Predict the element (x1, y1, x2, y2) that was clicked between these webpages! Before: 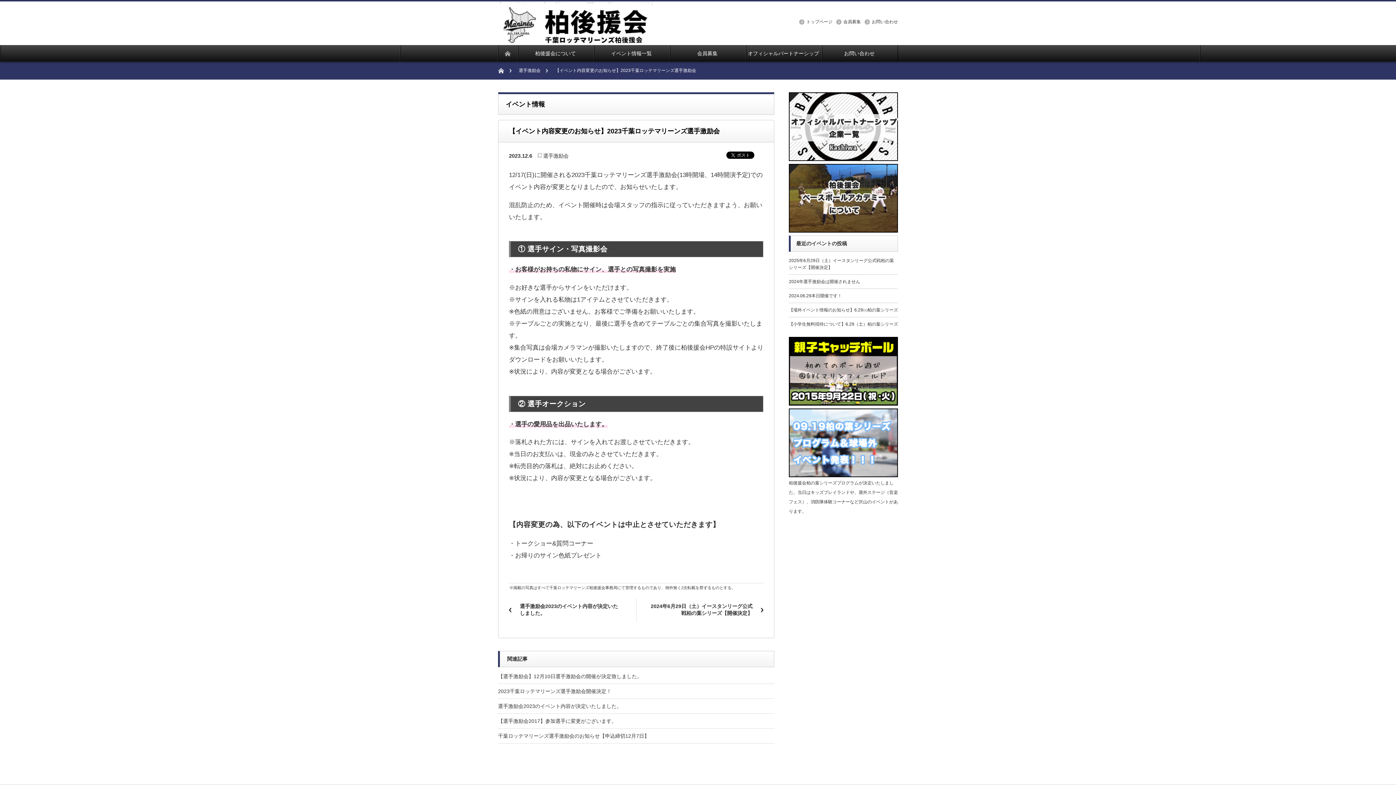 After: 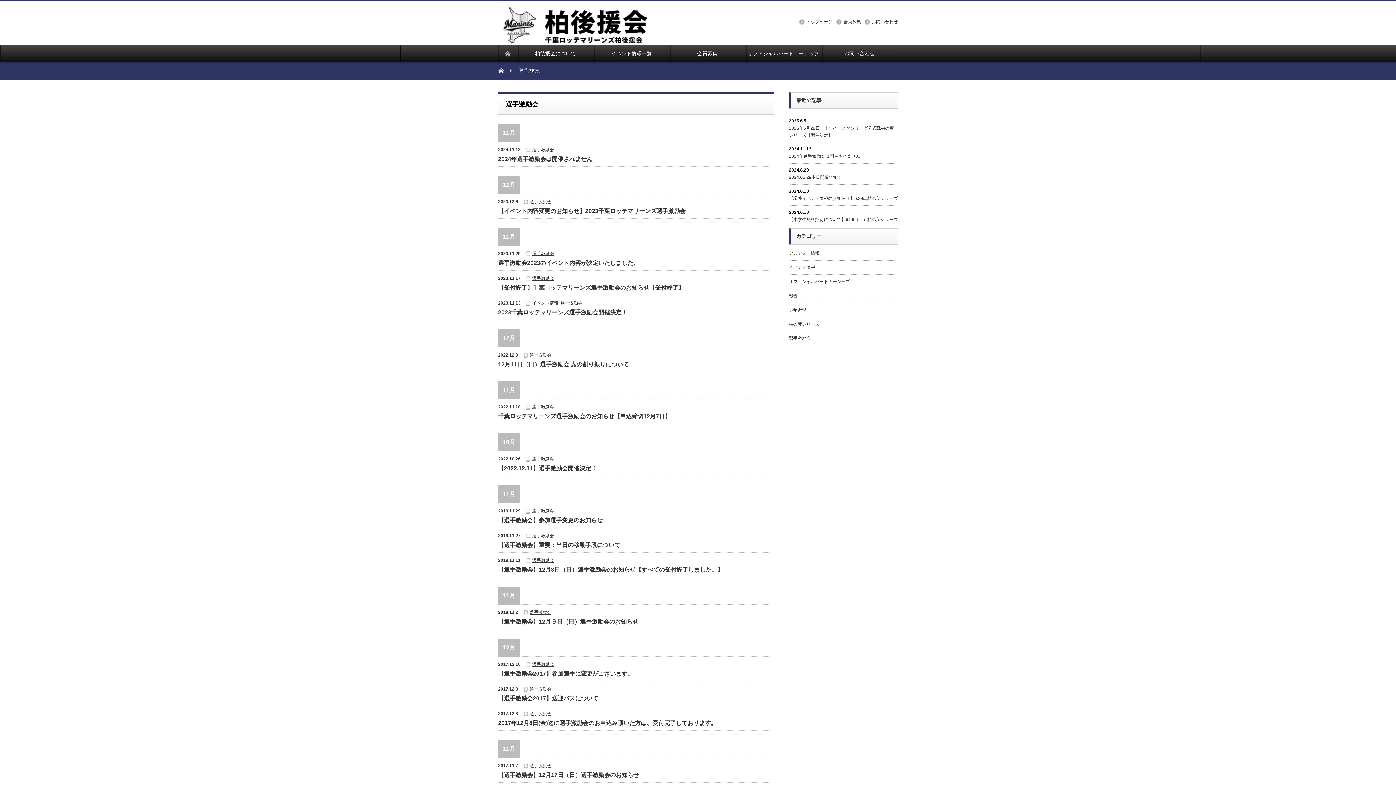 Action: bbox: (543, 153, 568, 158) label: 選手激励会